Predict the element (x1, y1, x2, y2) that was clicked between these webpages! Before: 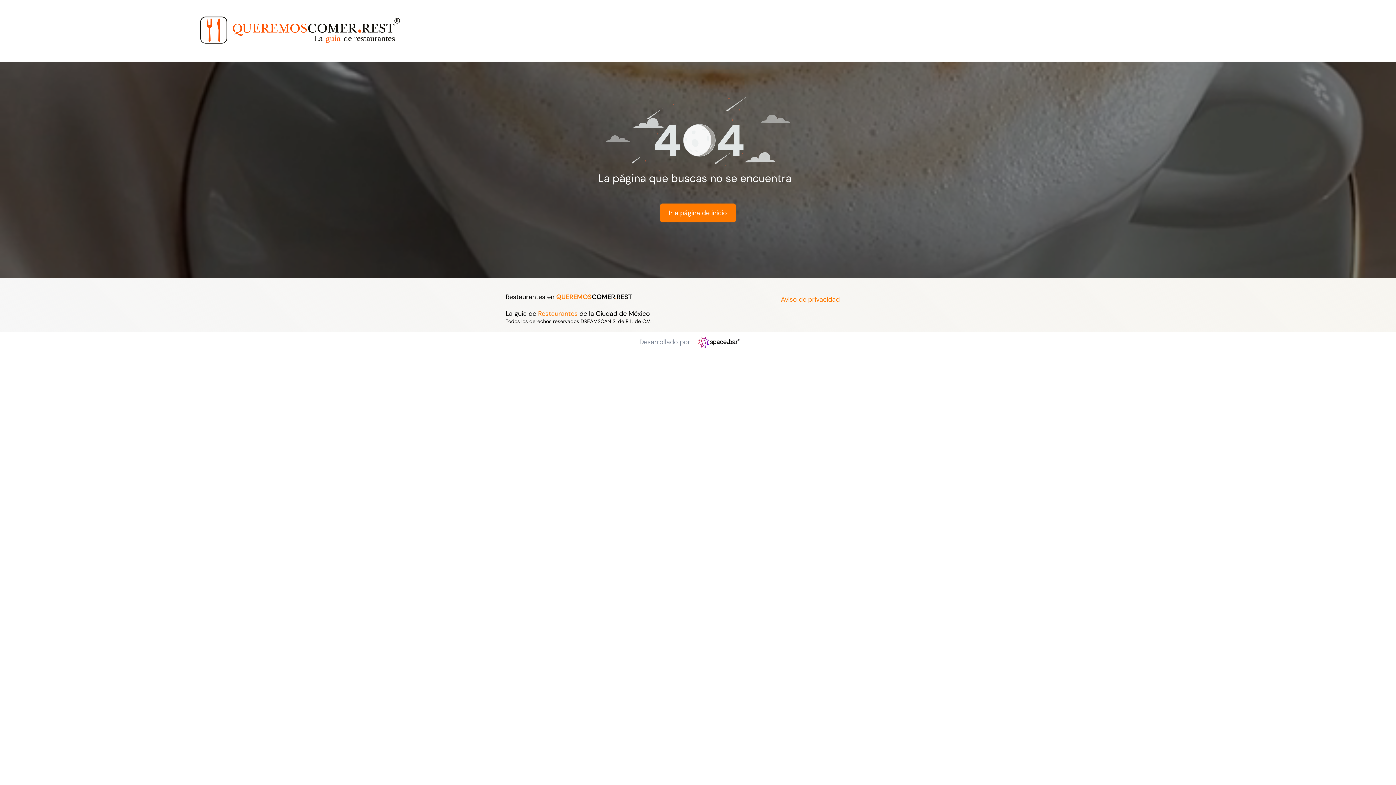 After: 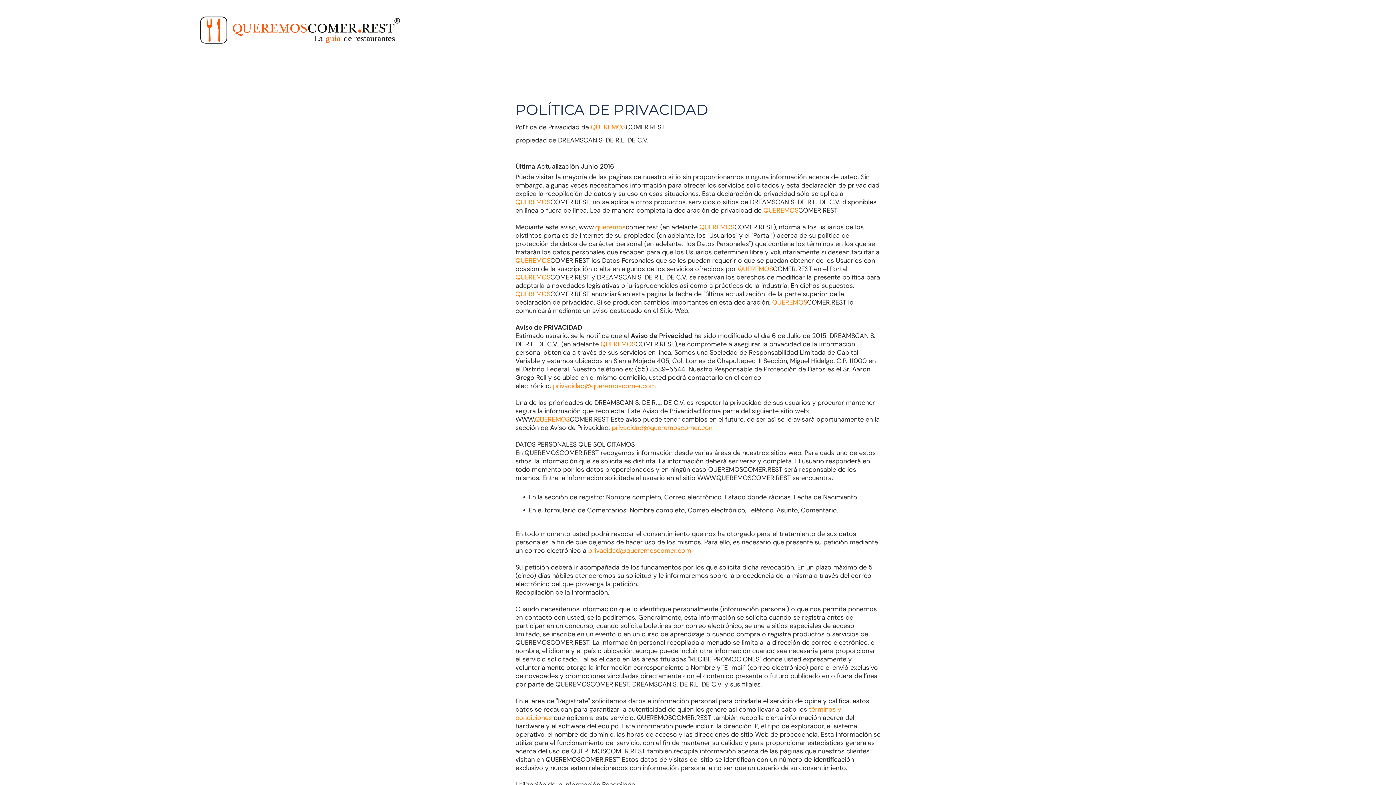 Action: bbox: (781, 295, 840, 303) label: Aviso de privacidad